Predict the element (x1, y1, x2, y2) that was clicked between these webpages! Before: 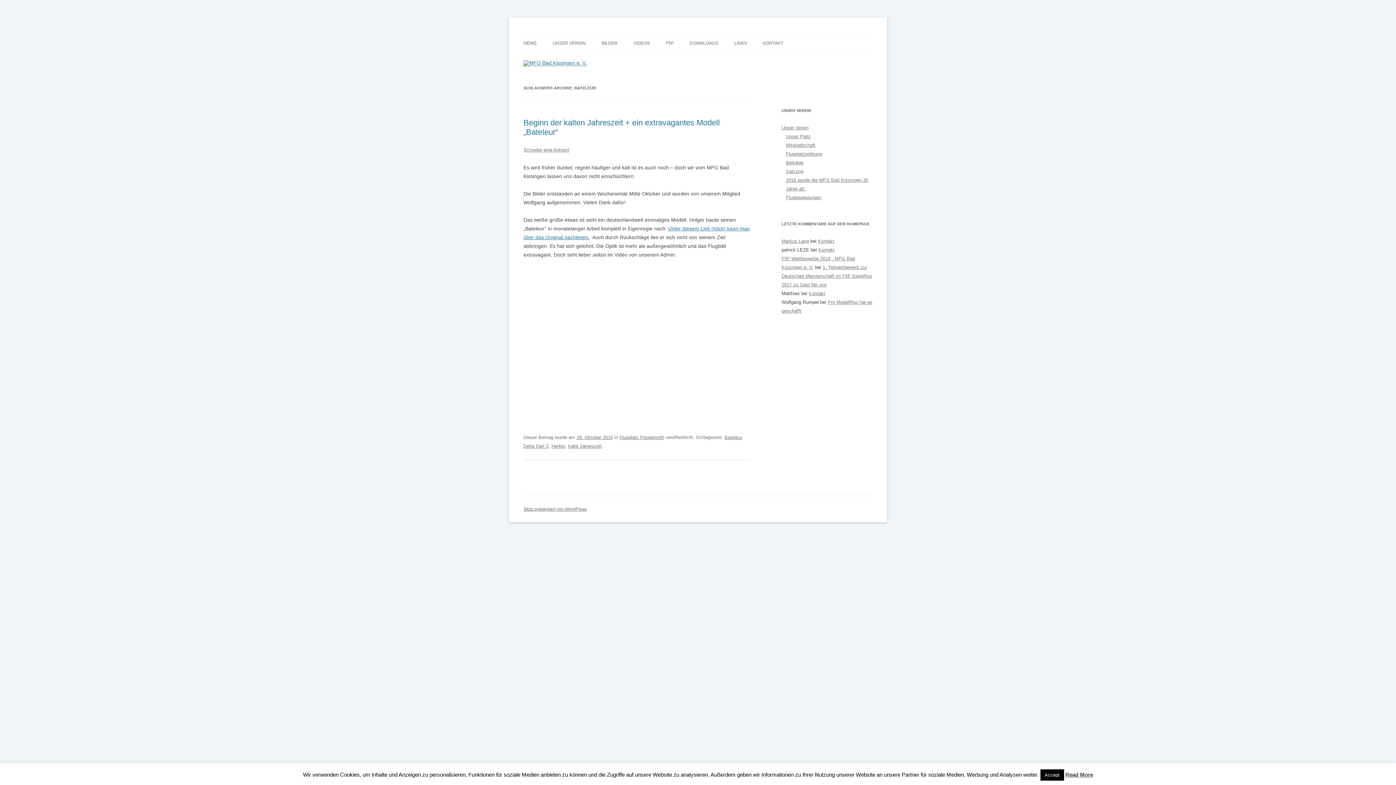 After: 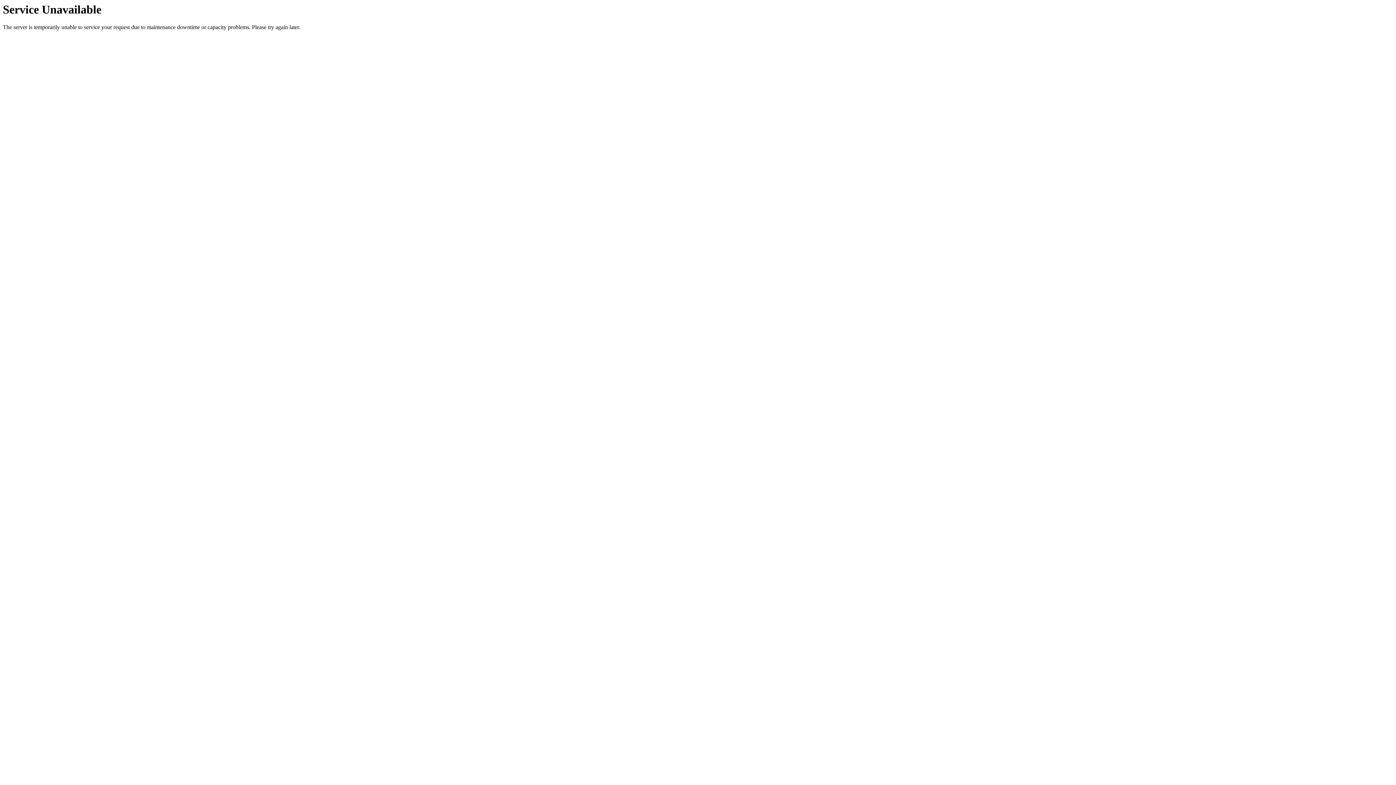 Action: bbox: (576, 434, 613, 440) label: 26. Oktober 2016